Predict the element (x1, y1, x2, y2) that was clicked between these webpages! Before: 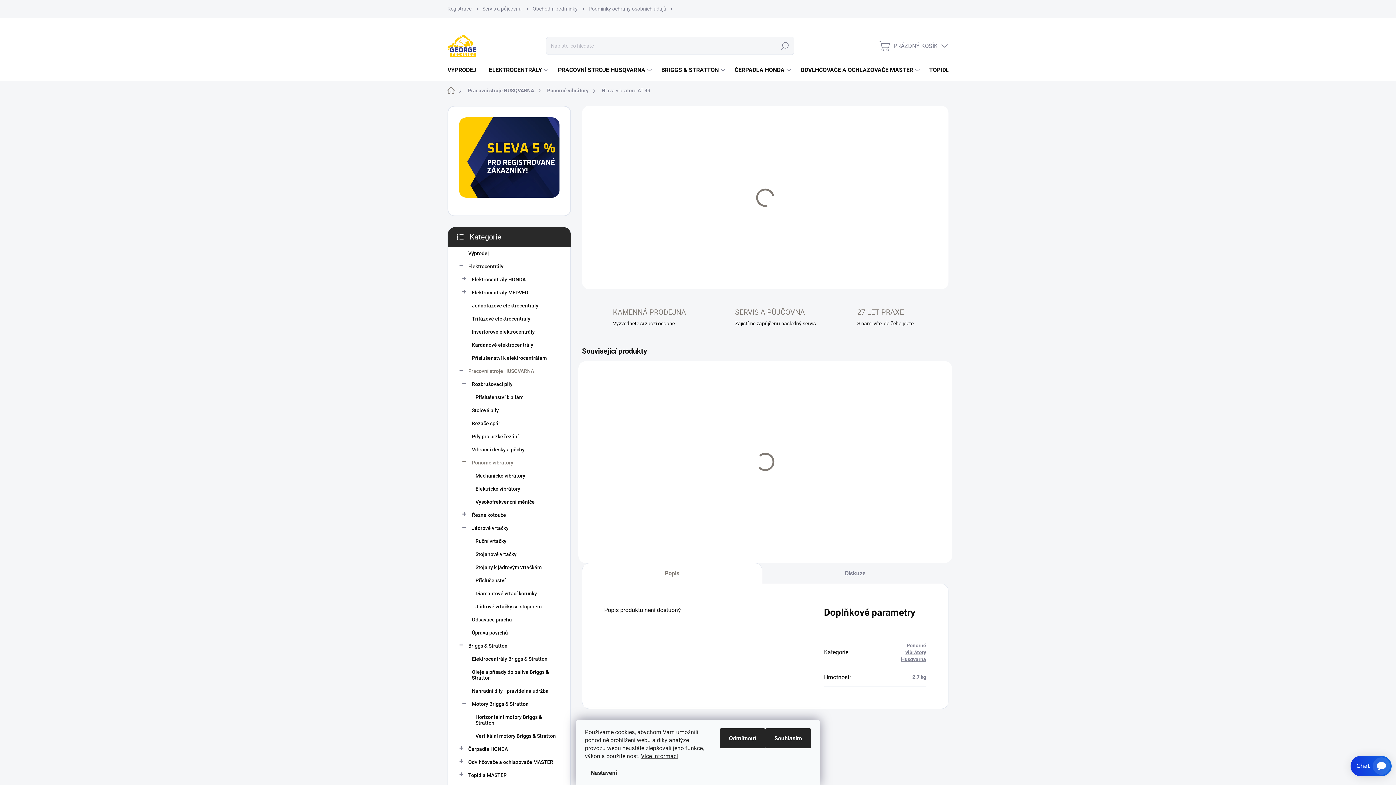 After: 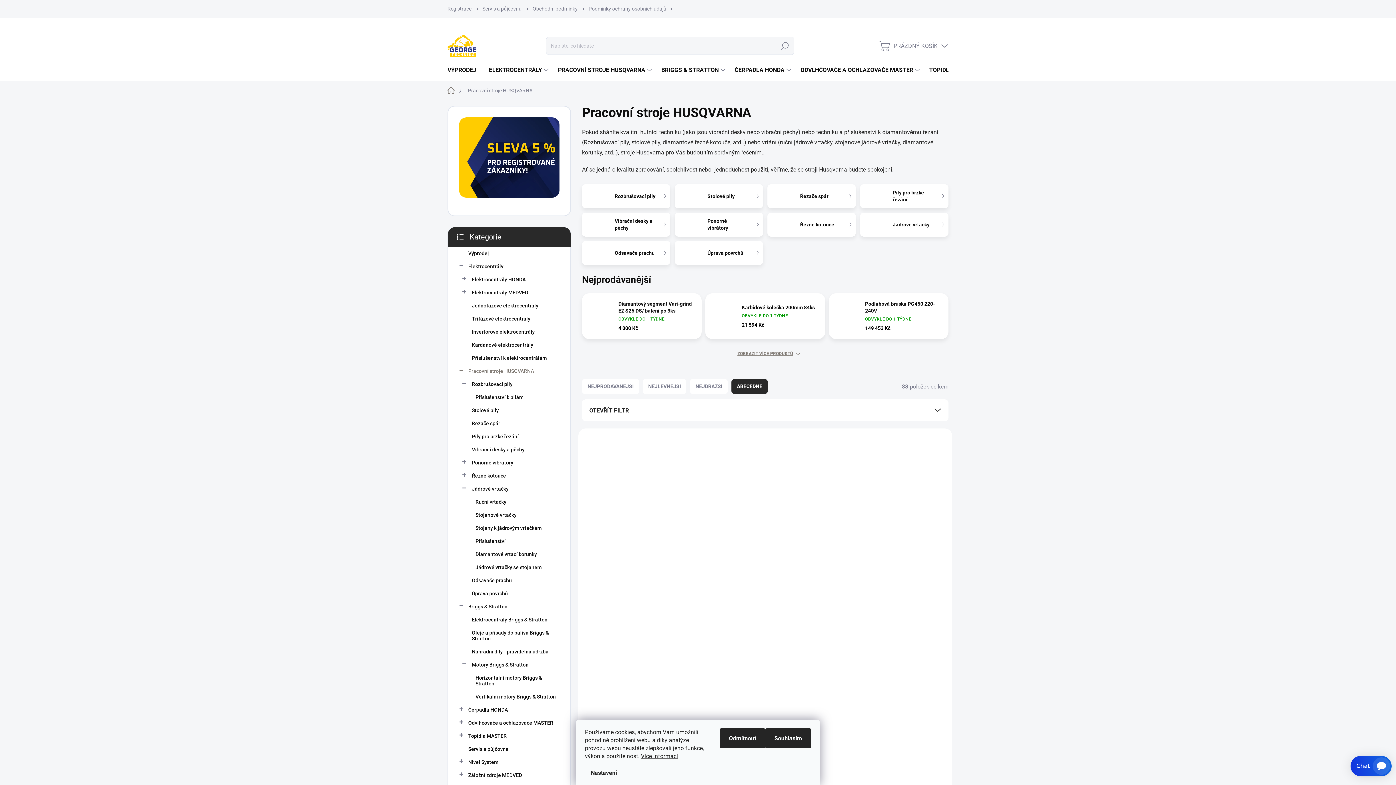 Action: bbox: (459, 364, 559, 377) label: Pracovní stroje HUSQVARNA
 